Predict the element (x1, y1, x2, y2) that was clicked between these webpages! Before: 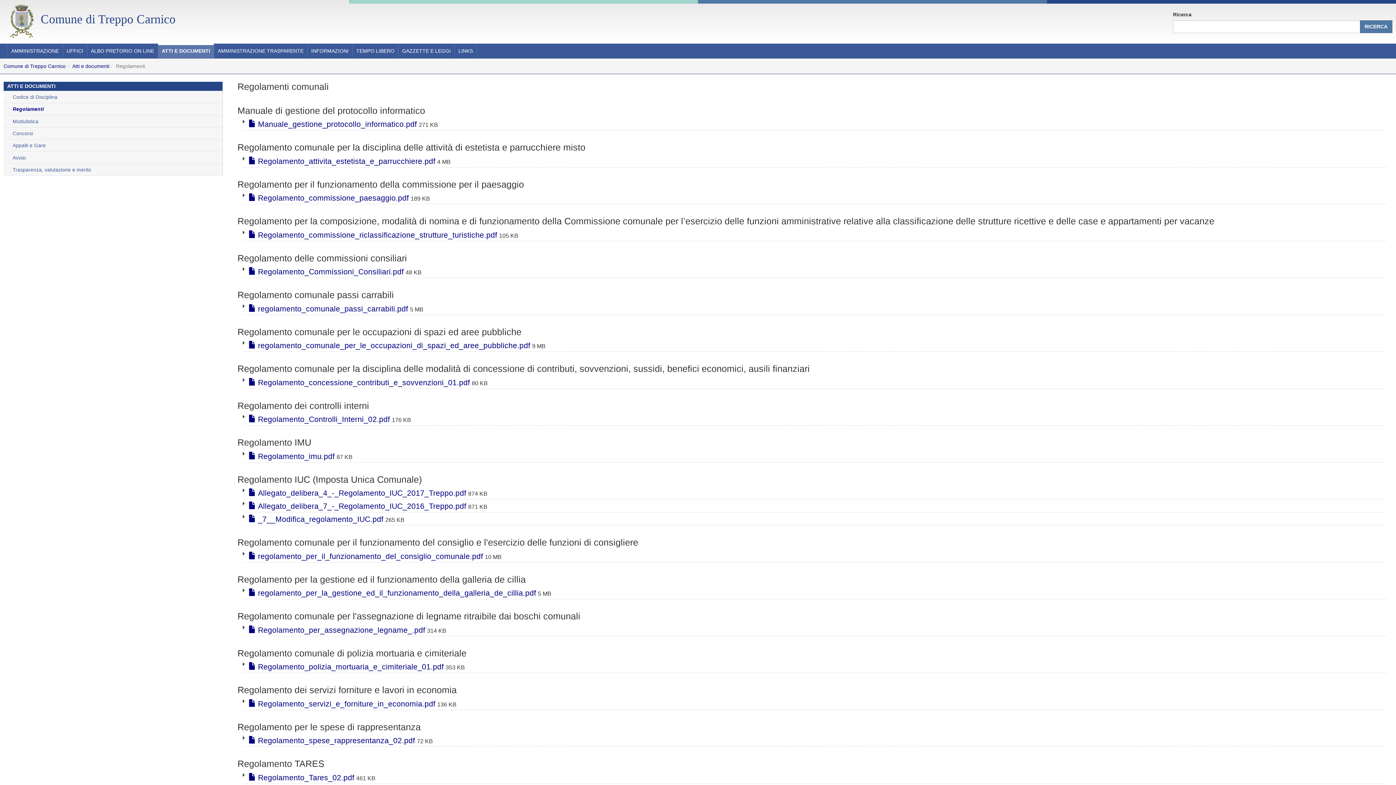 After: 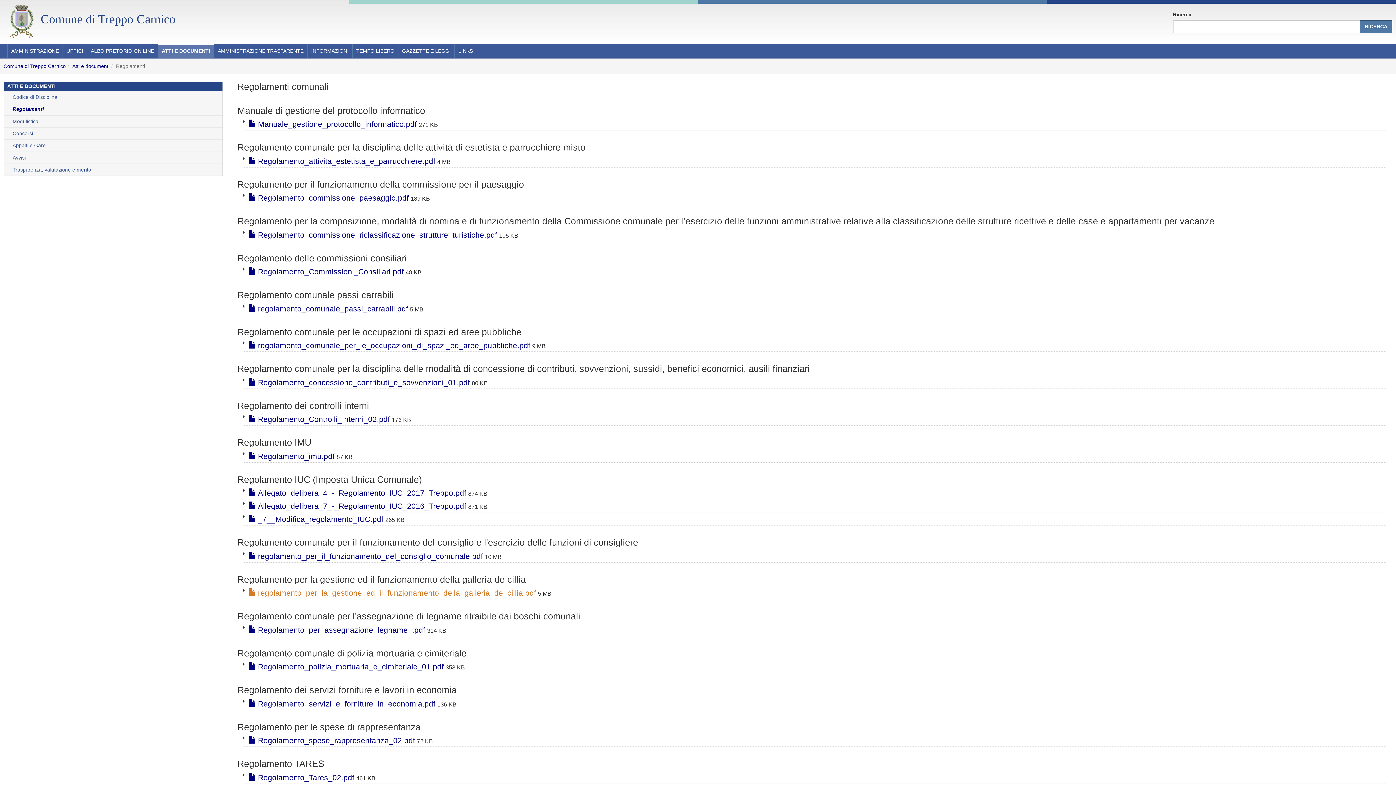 Action: bbox: (248, 589, 538, 597) label: regolamento_per_la_gestione_ed_il_funzionamento_della_galleria_de_cillia.pdf